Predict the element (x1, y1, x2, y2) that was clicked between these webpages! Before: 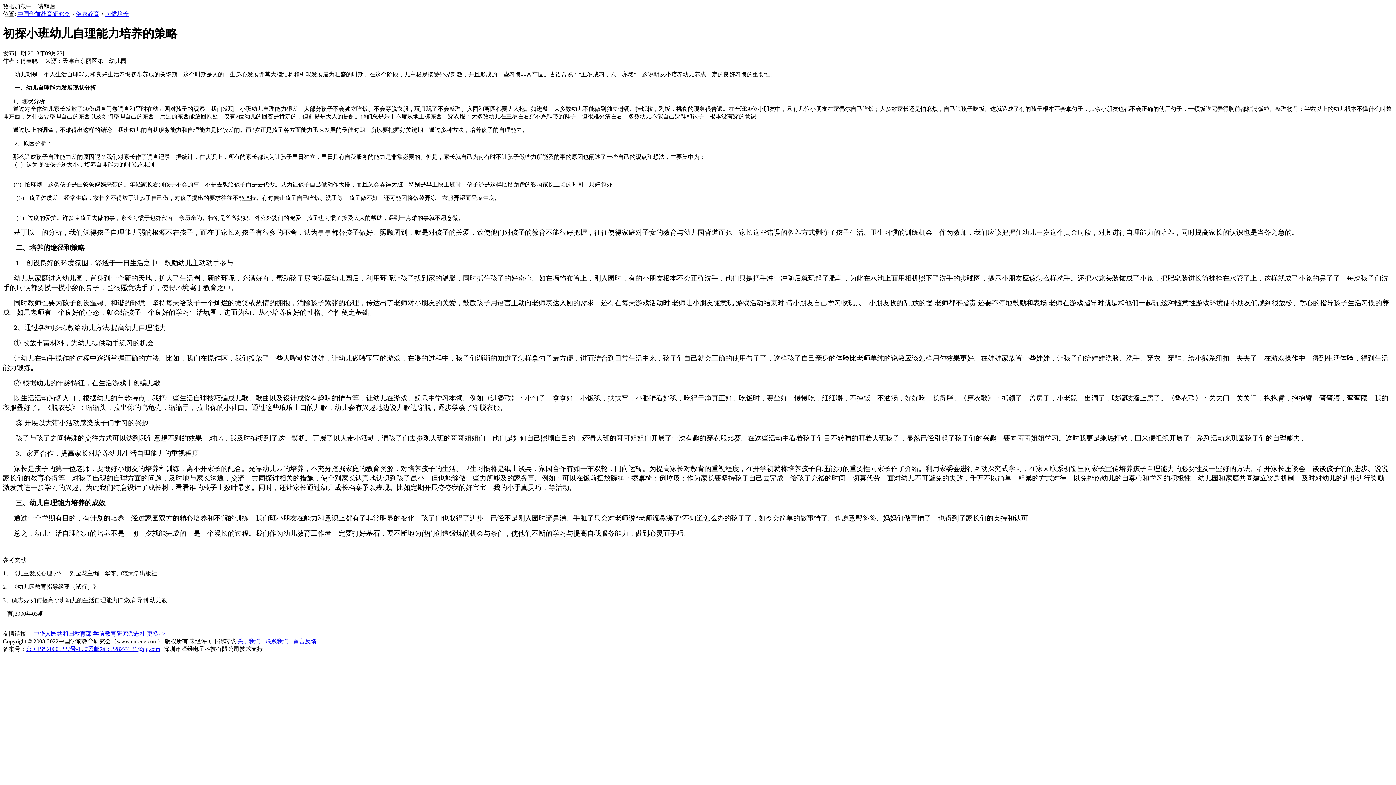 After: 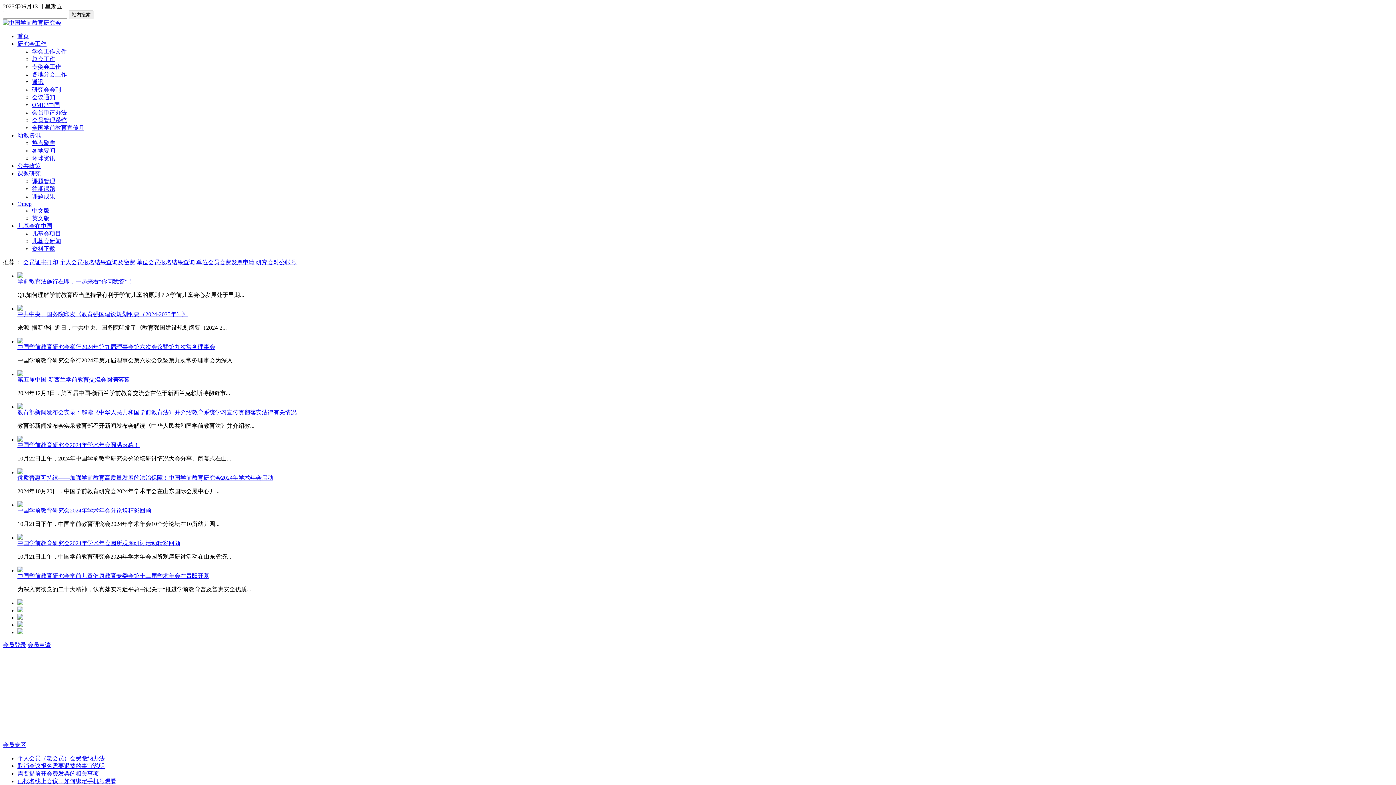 Action: label: 中国学前教育研究会 bbox: (17, 10, 69, 17)